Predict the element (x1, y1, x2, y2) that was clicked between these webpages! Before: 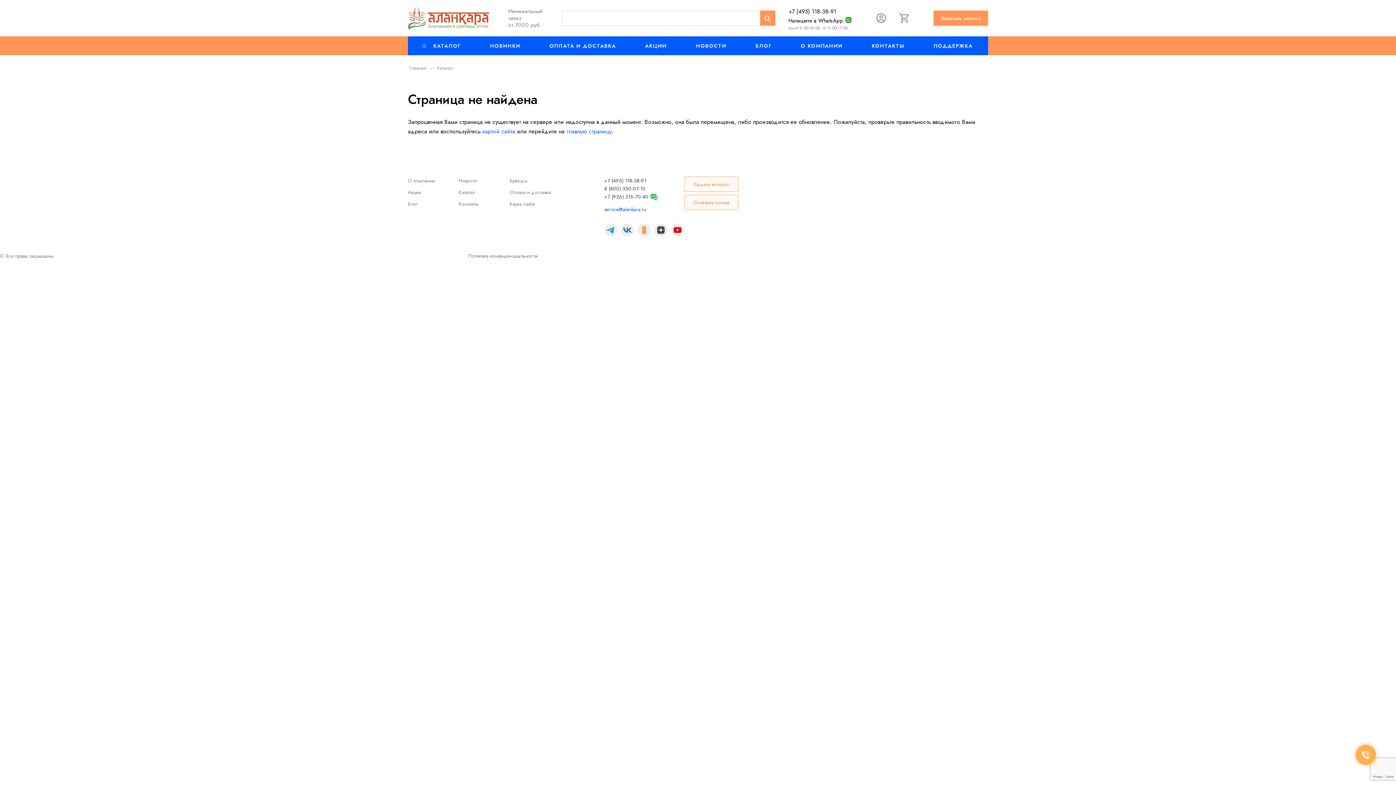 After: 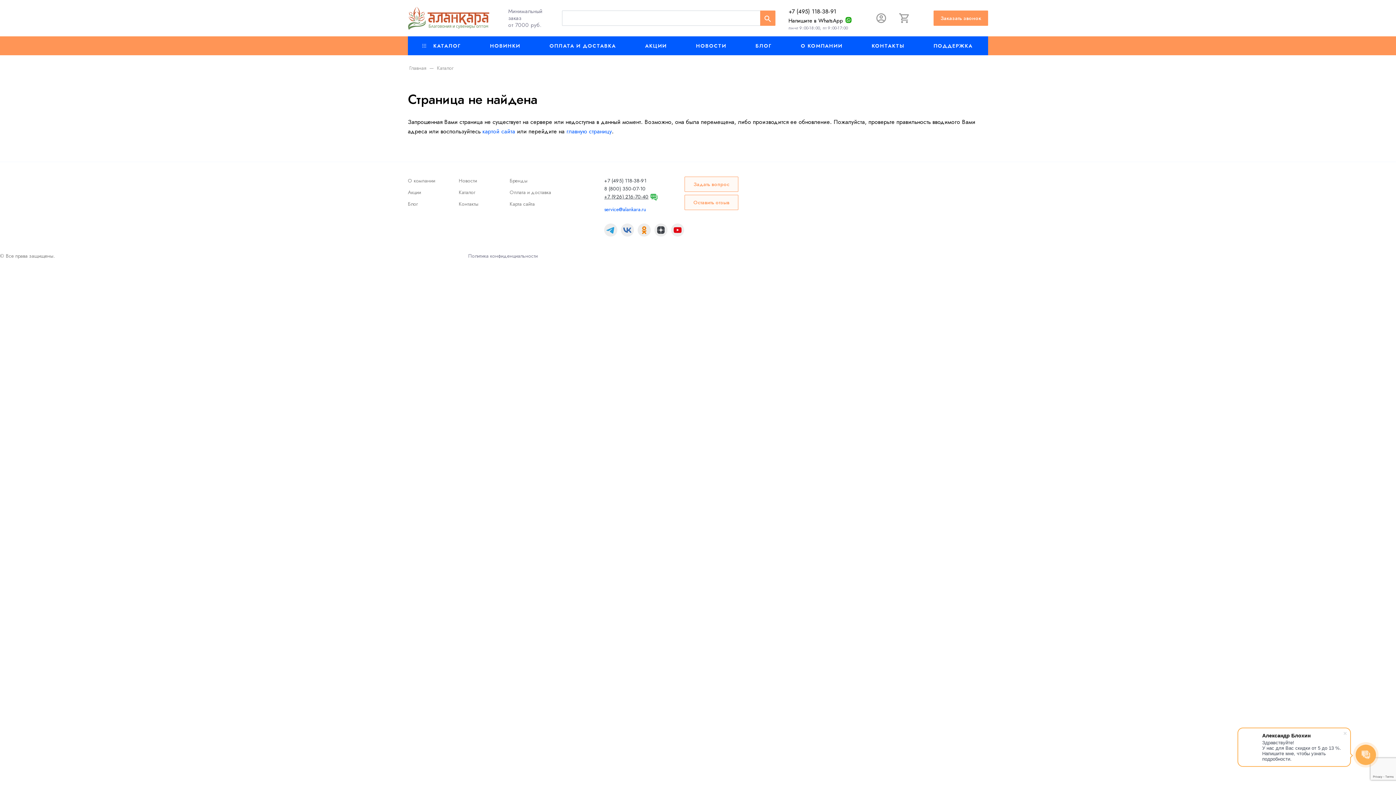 Action: label: +7 (926) 216-70-40 bbox: (604, 192, 648, 201)